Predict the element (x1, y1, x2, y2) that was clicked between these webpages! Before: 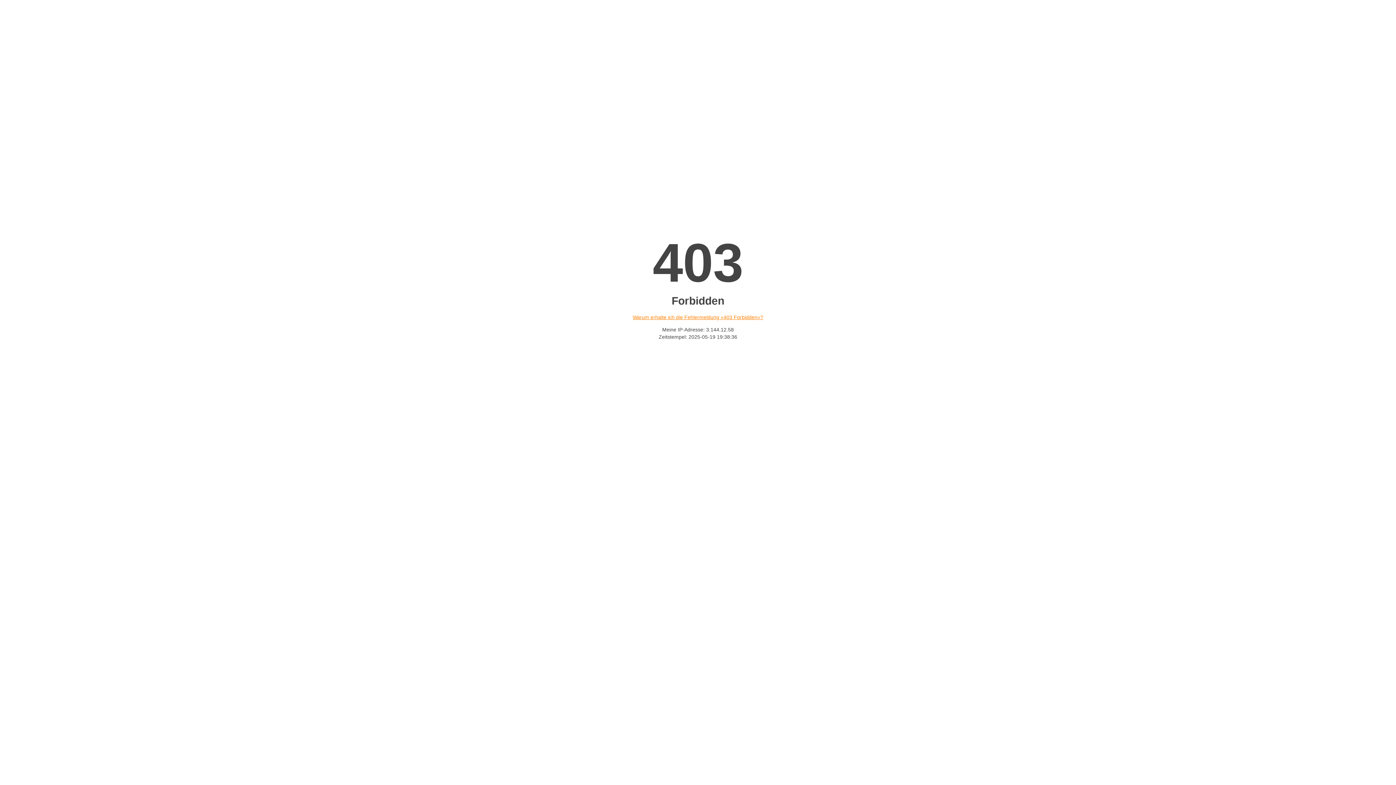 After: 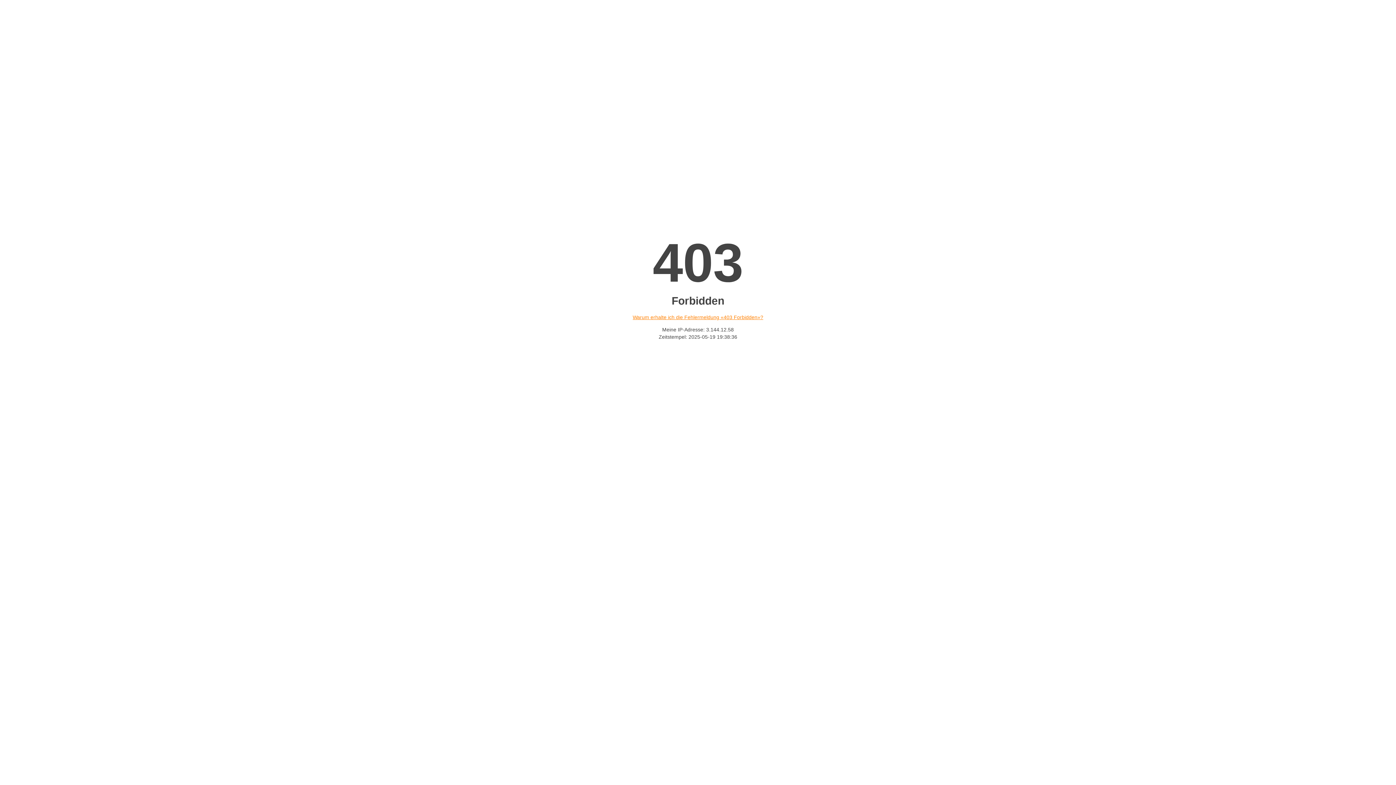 Action: bbox: (632, 314, 763, 320) label: Warum erhalte ich die Fehlermeldung «403 Forbidden»?